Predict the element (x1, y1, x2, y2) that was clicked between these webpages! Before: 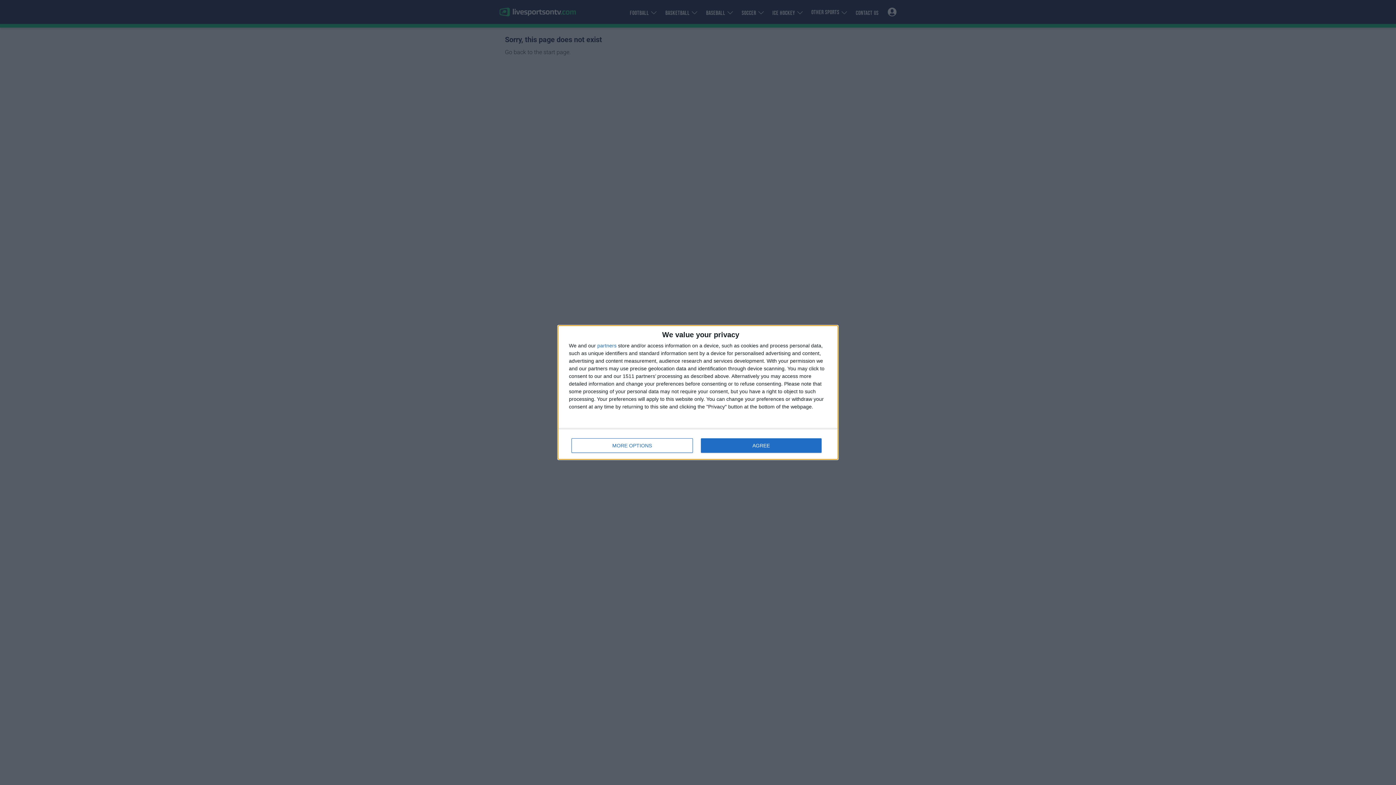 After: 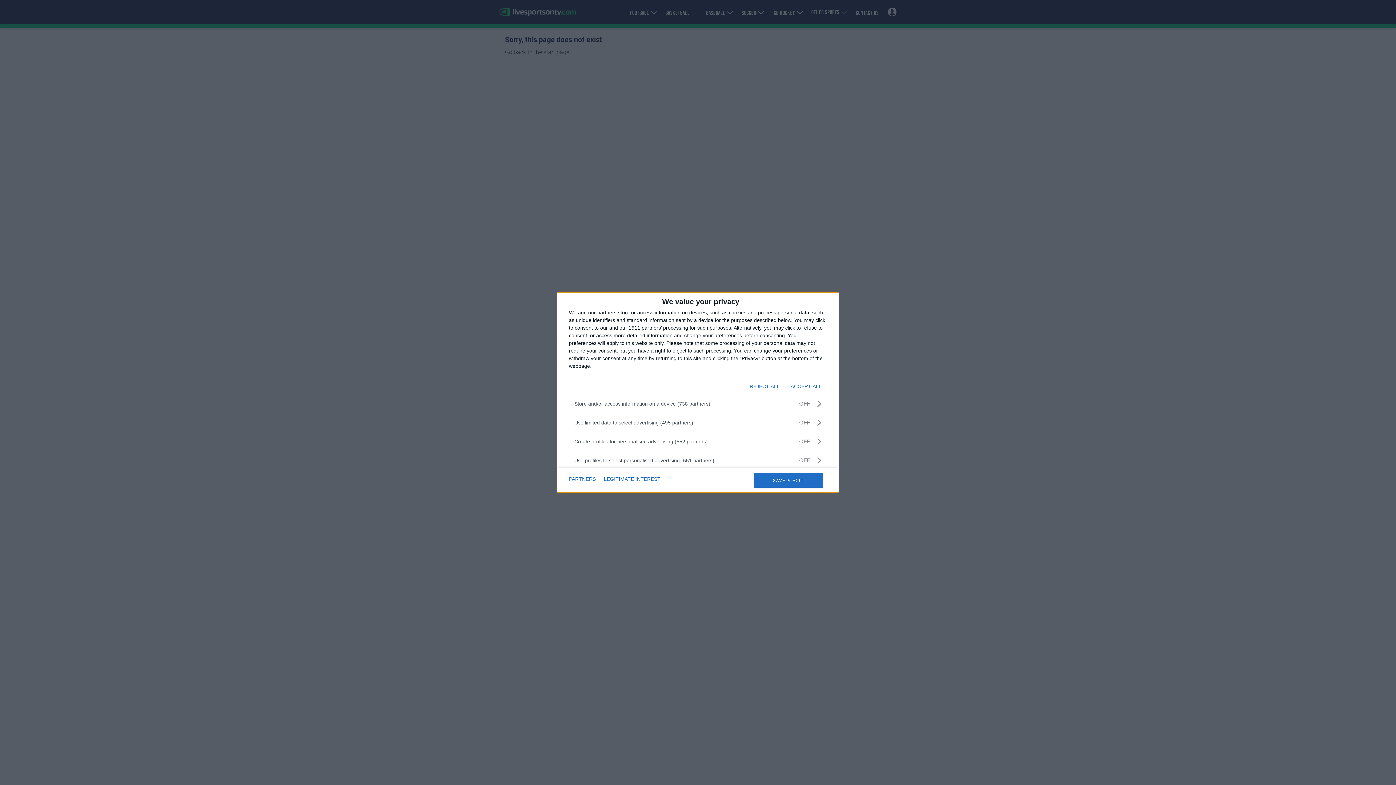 Action: label: MORE OPTIONS bbox: (571, 438, 692, 453)